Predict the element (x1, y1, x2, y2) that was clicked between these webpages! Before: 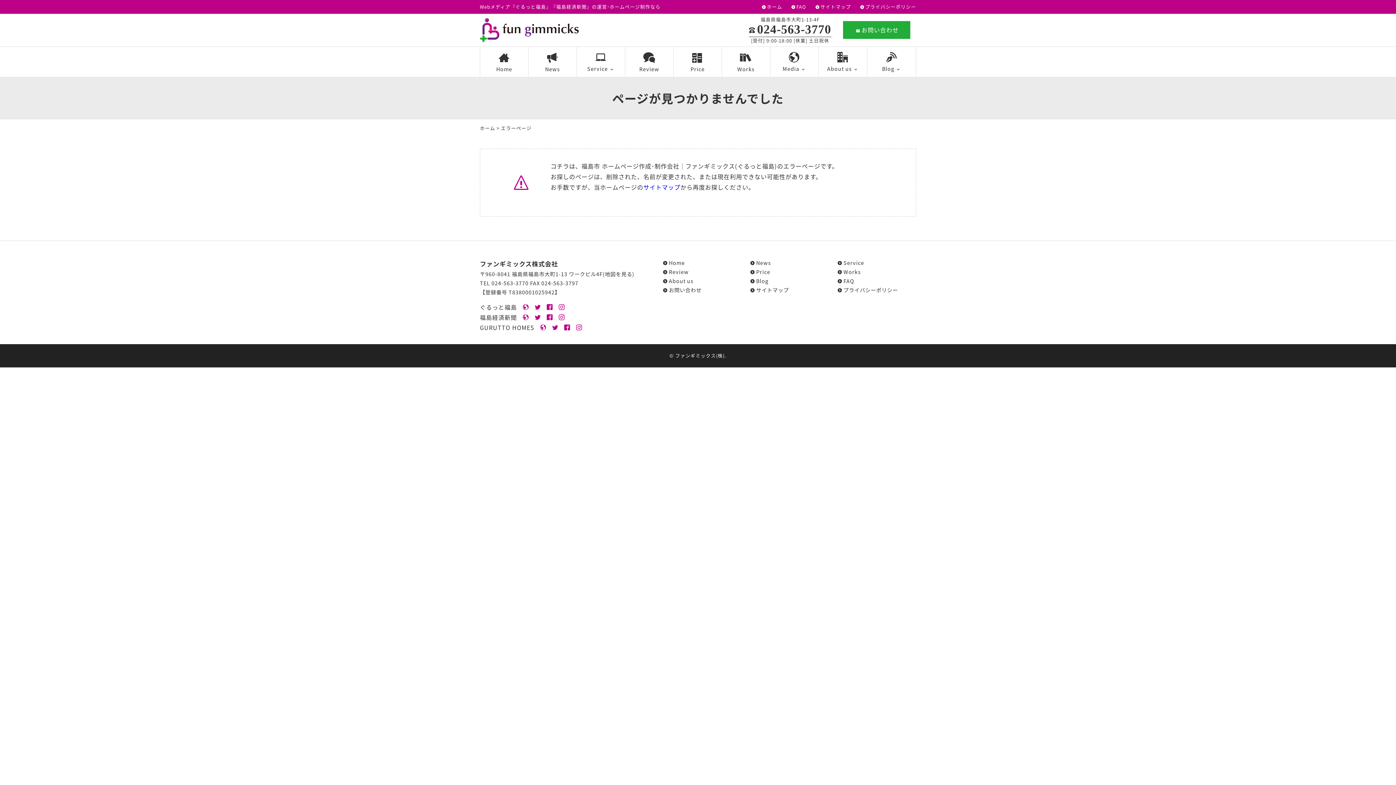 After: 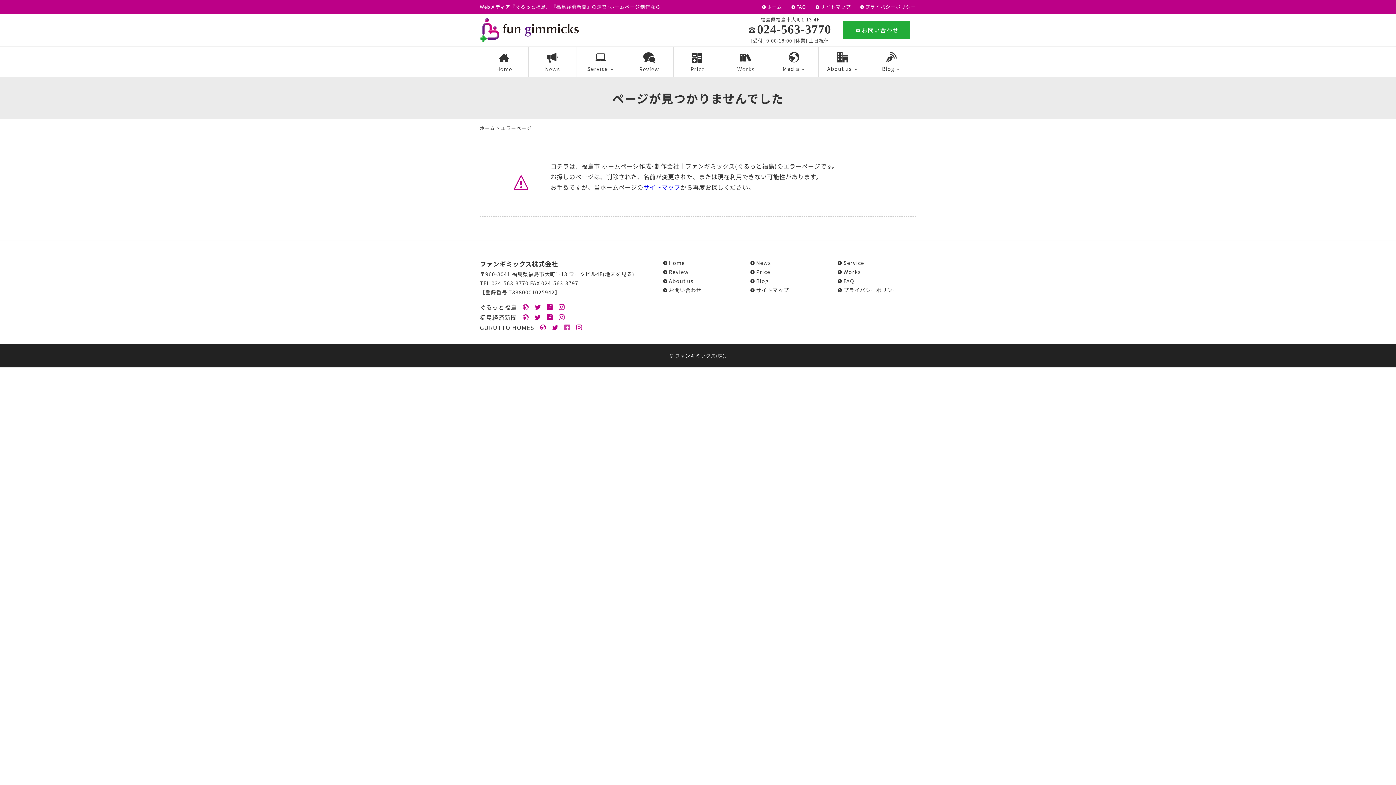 Action: bbox: (564, 322, 570, 332)